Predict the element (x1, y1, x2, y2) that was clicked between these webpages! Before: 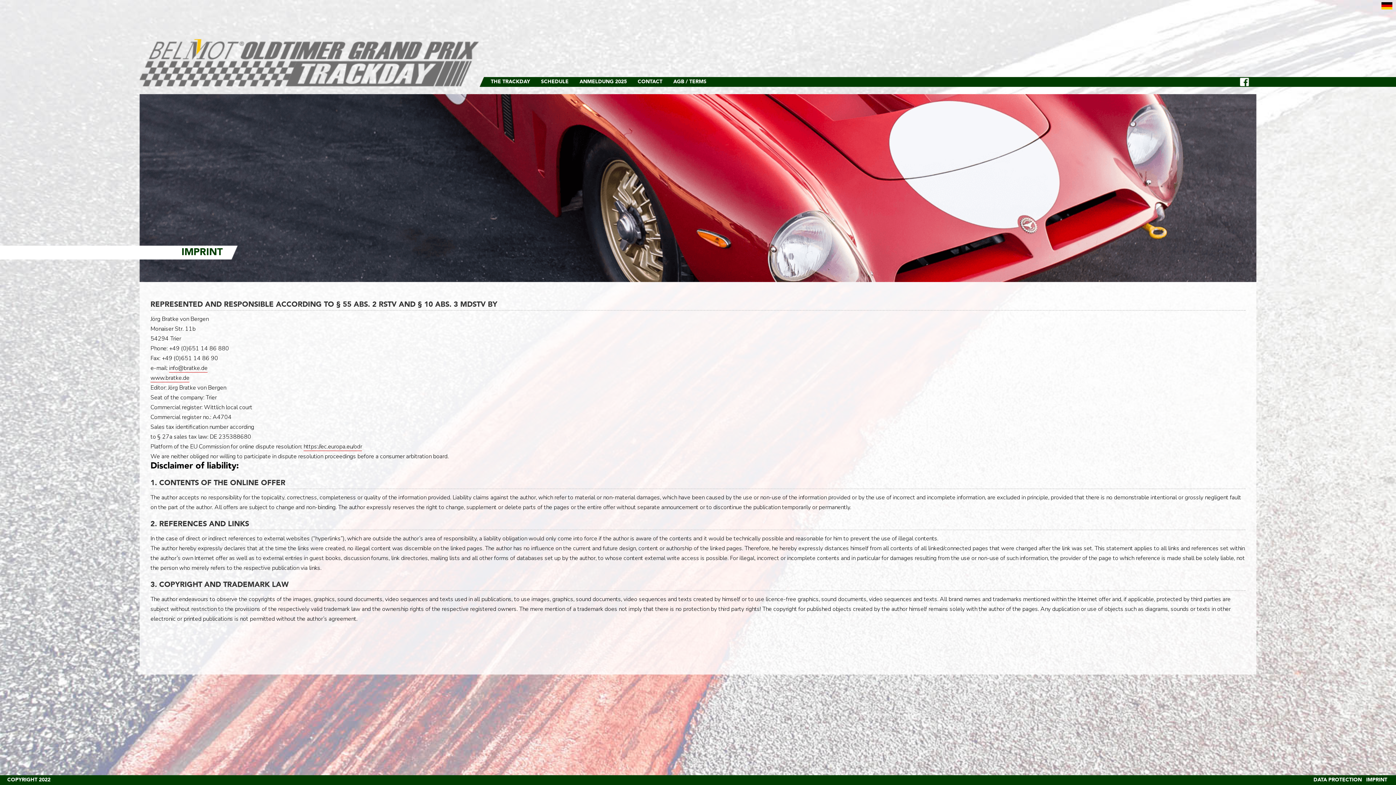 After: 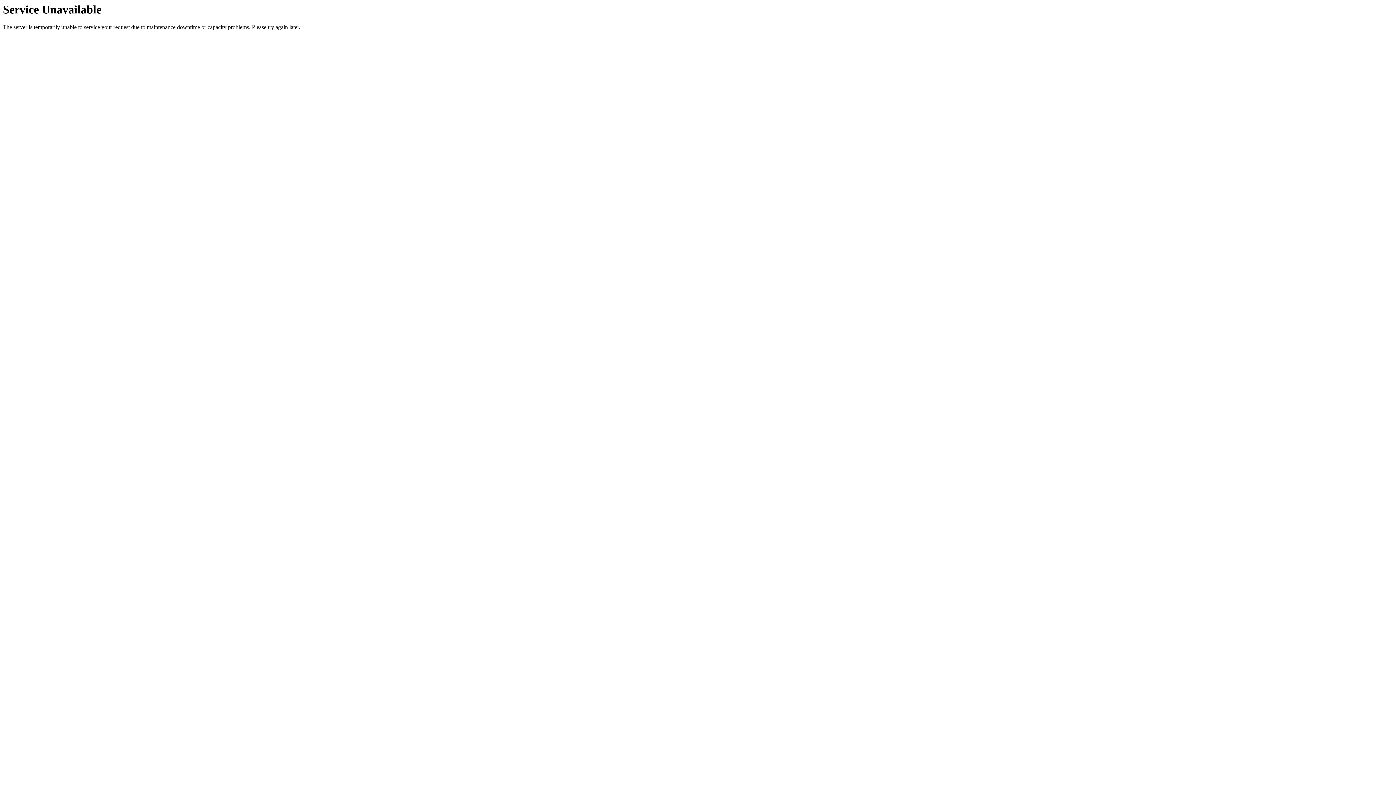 Action: bbox: (3, 2, 1392, 11)